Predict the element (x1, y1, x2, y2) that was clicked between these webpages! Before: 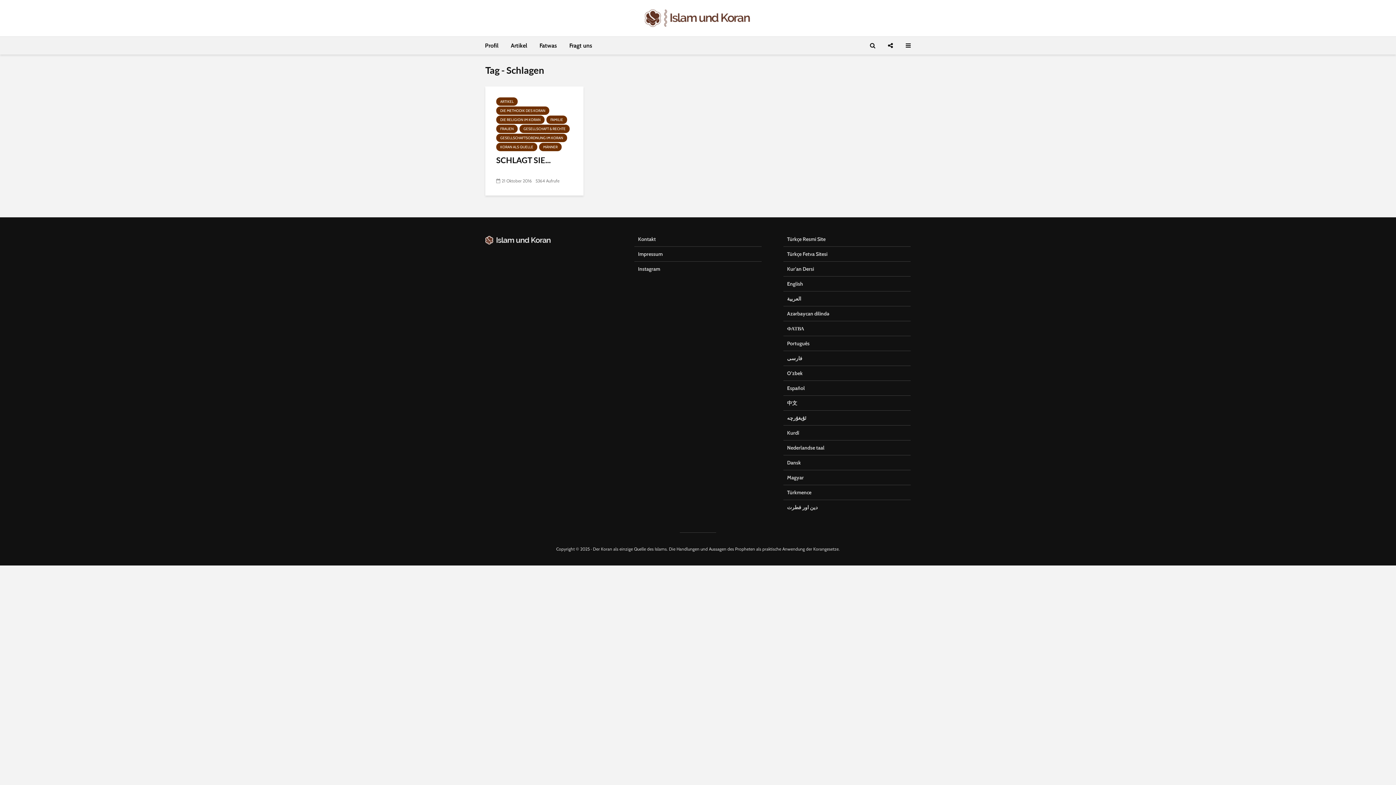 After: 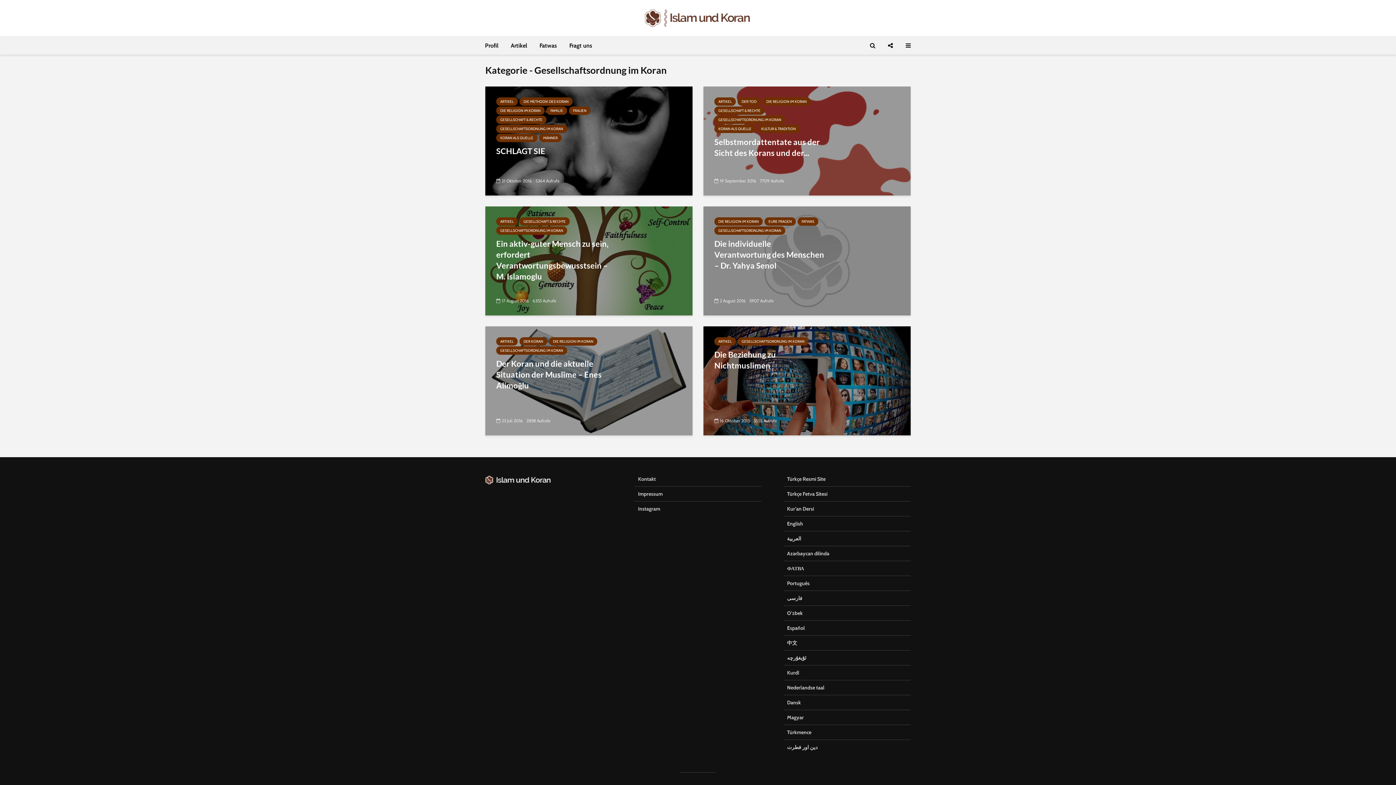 Action: label: GESELLSCHAFTSORDNUNG IM KORAN bbox: (496, 133, 567, 142)